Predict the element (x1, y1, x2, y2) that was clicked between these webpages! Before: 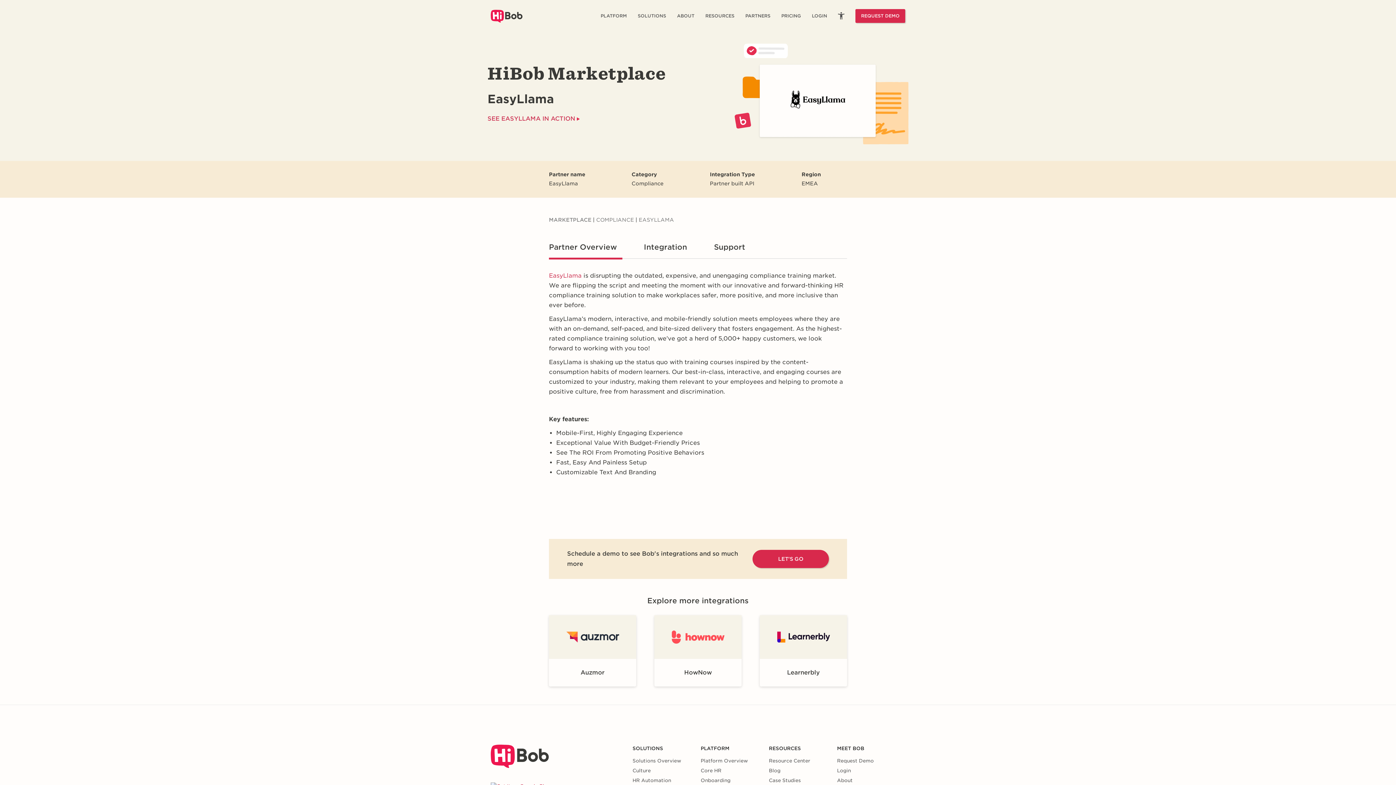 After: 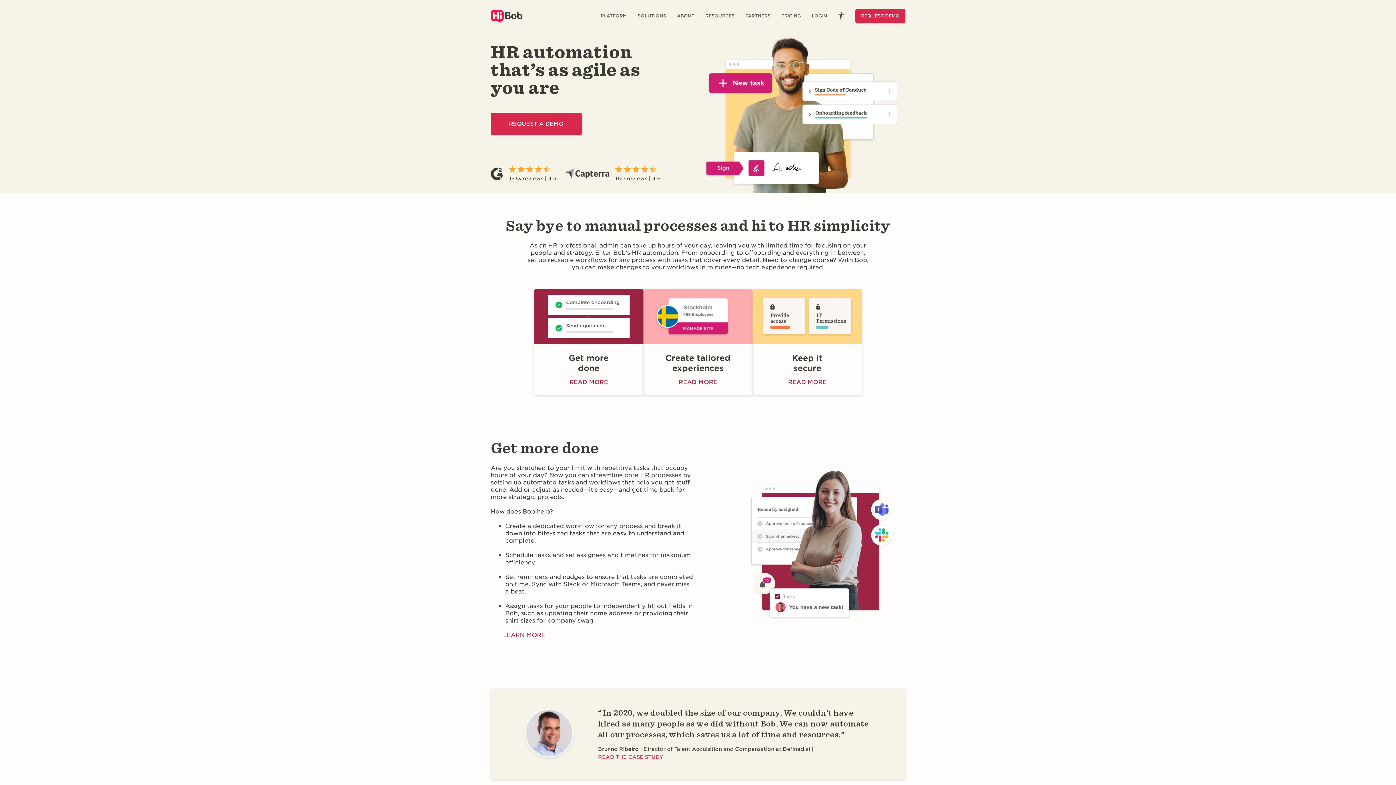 Action: label: HR Automation bbox: (632, 778, 671, 783)